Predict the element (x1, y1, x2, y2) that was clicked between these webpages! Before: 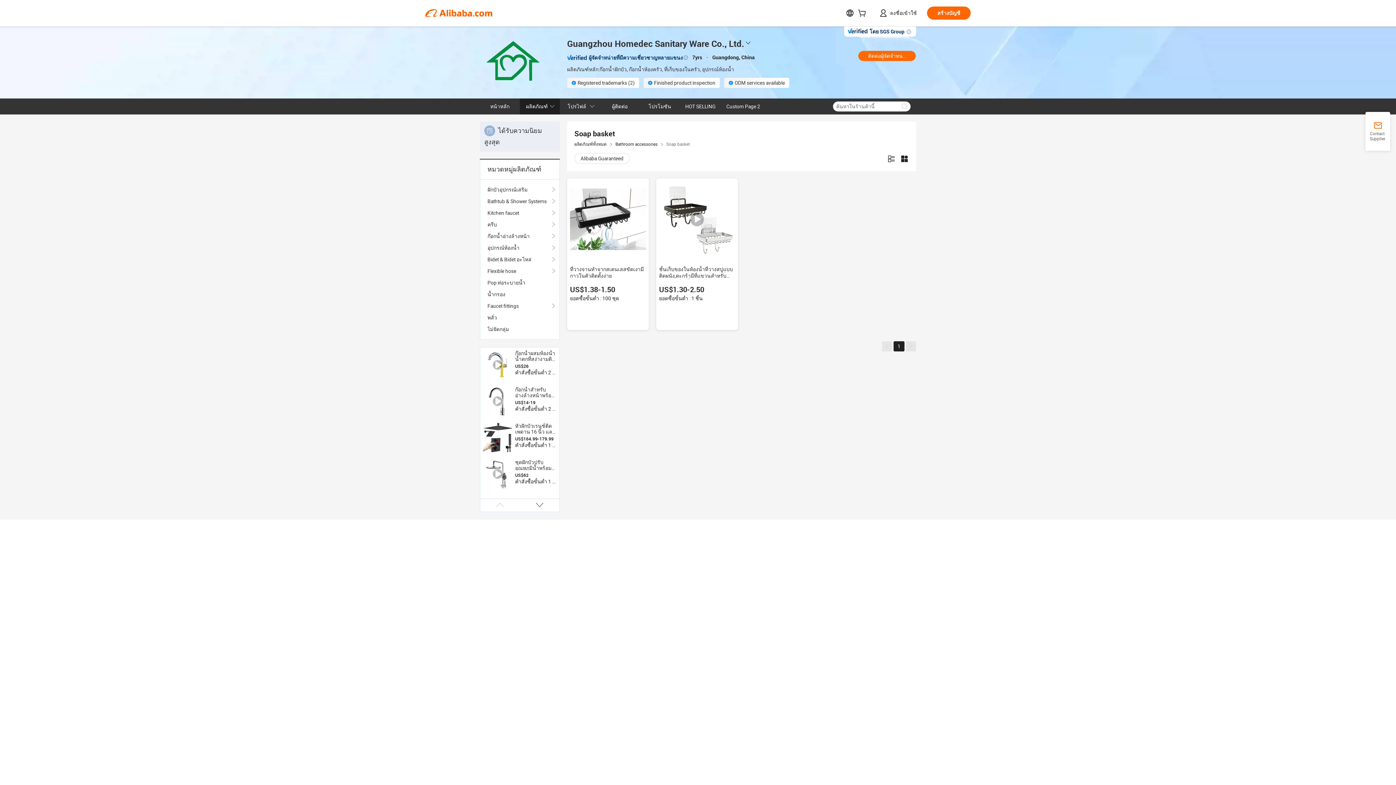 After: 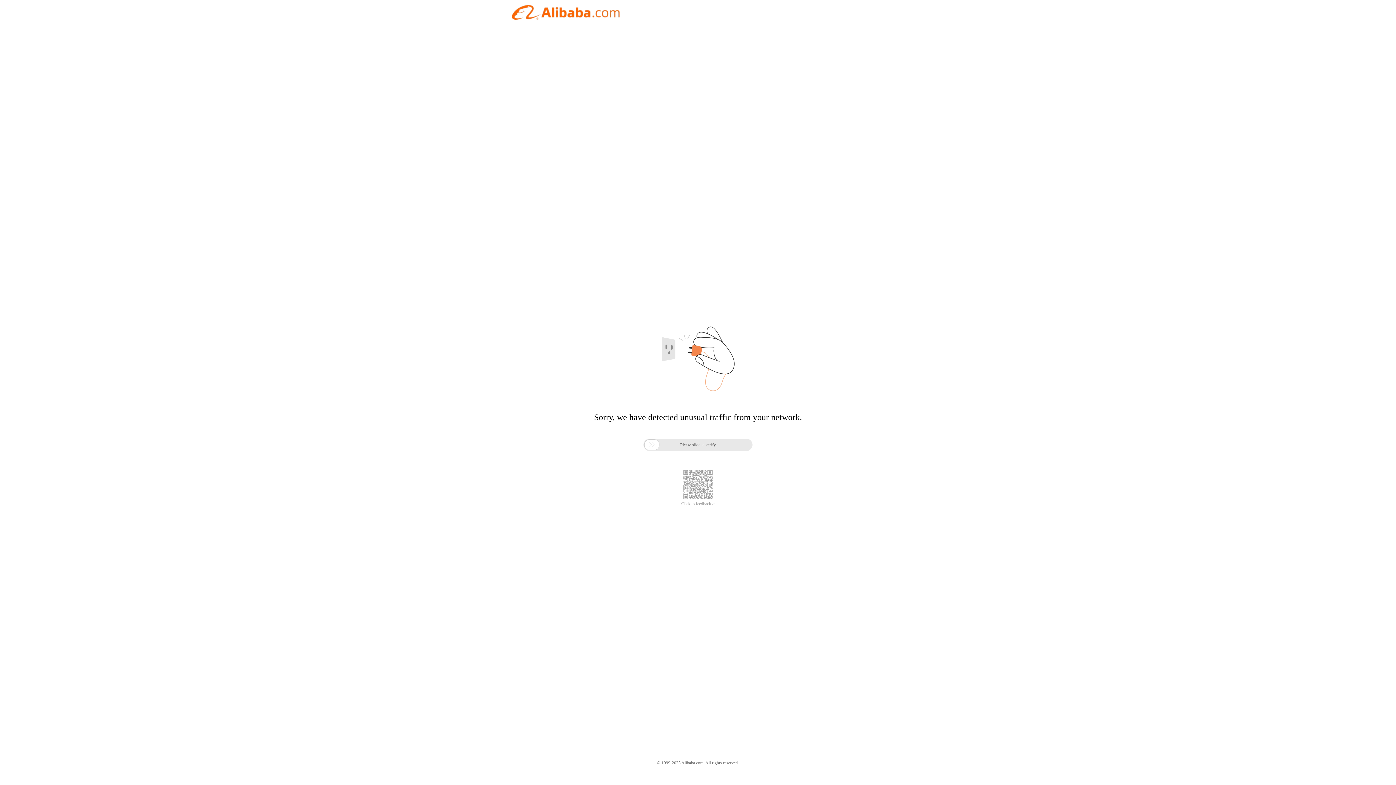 Action: label: โปรโมชัน bbox: (640, 98, 680, 114)